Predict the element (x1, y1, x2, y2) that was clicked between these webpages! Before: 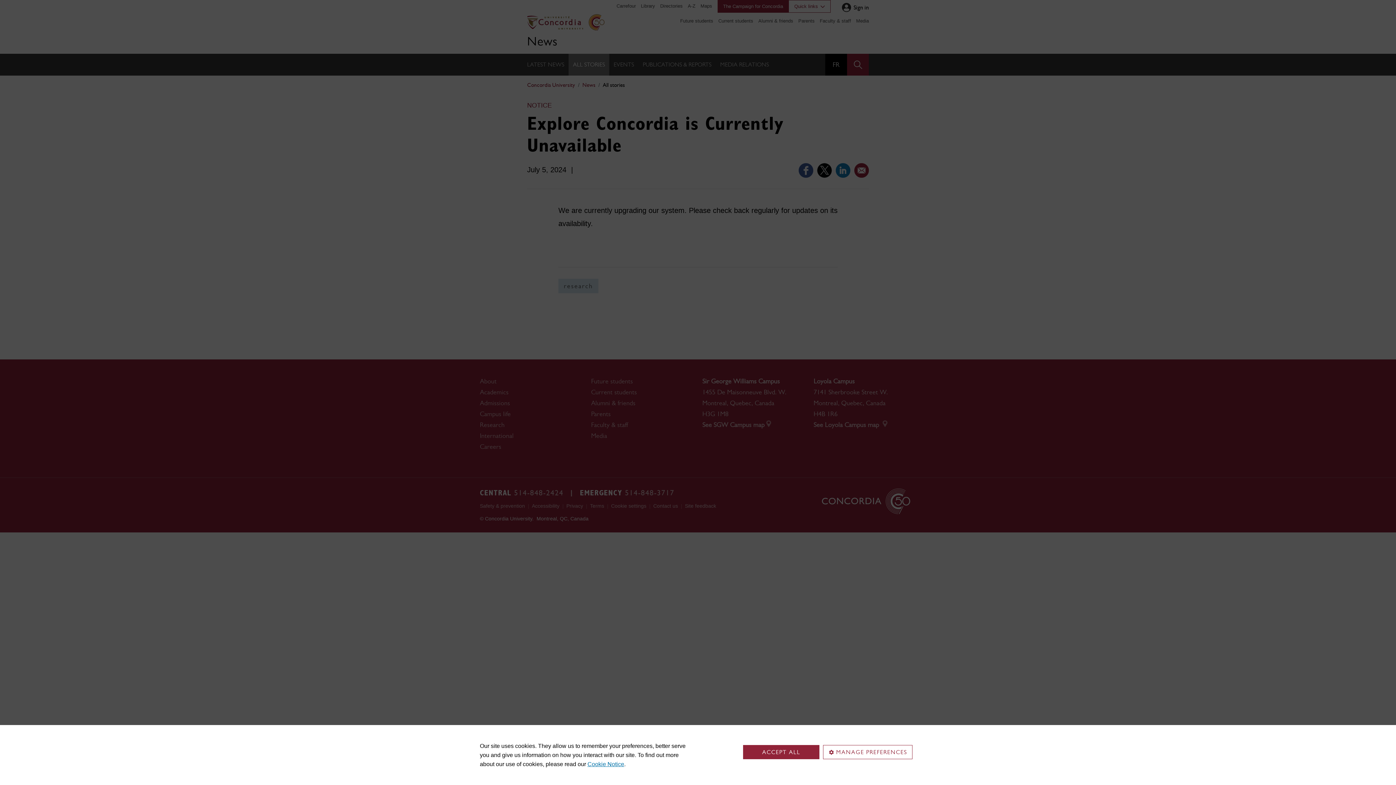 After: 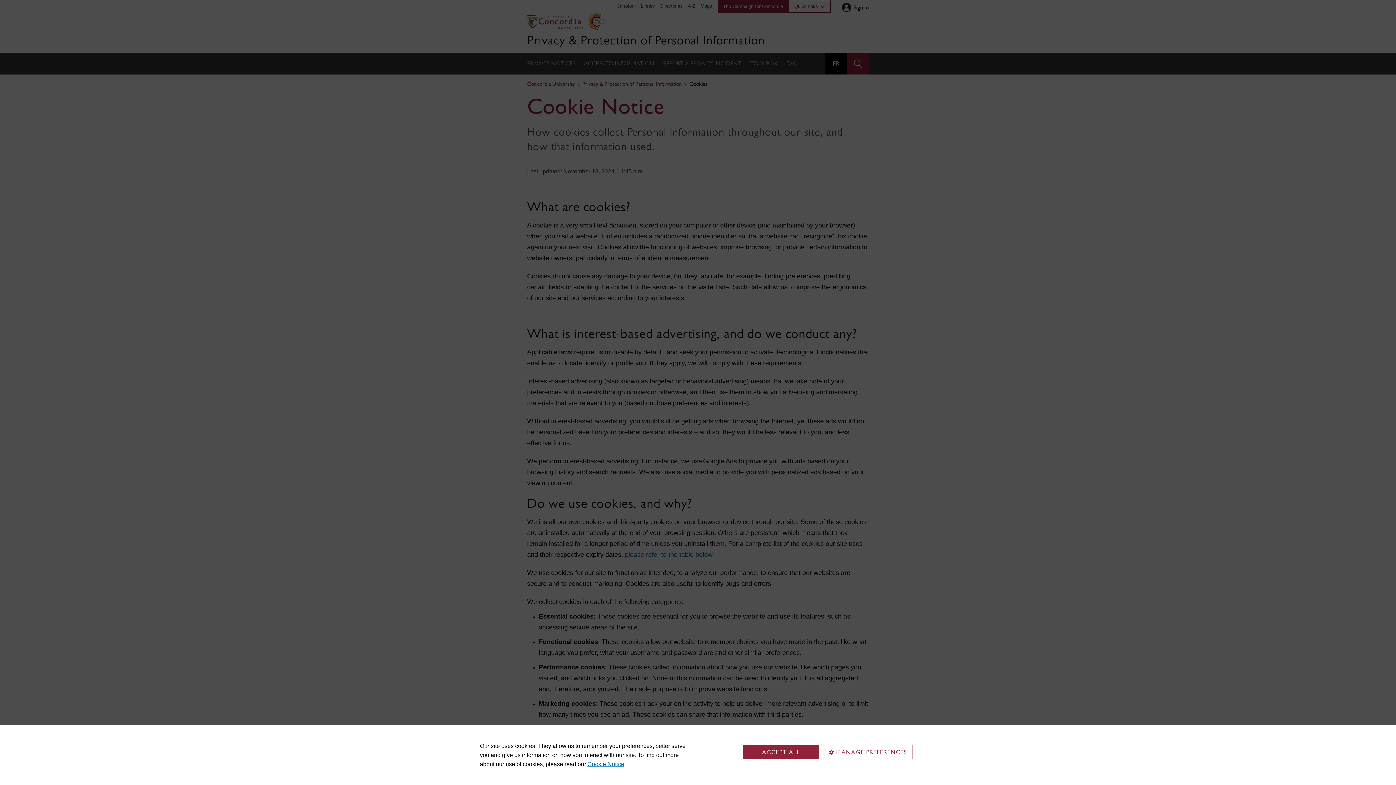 Action: bbox: (587, 761, 624, 767) label: Cookie Notice